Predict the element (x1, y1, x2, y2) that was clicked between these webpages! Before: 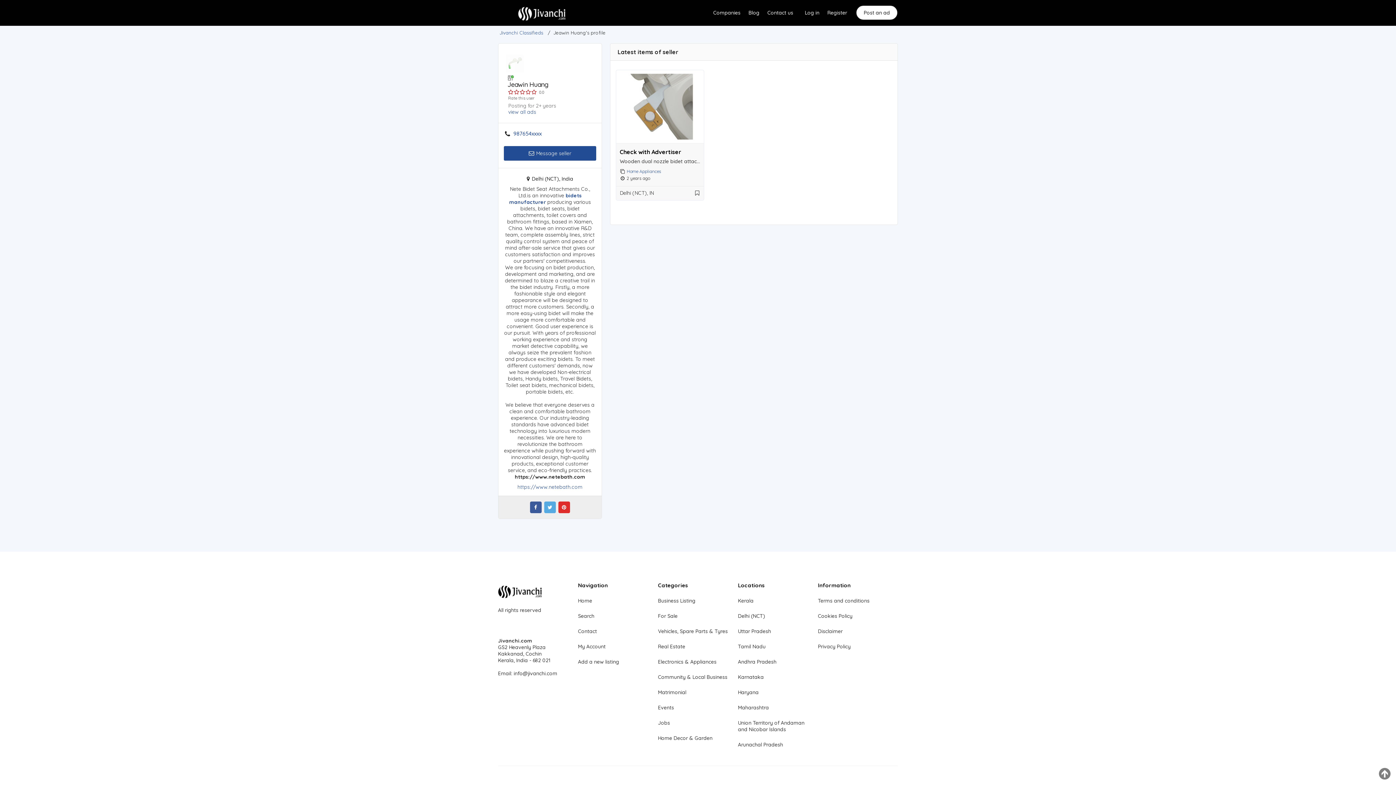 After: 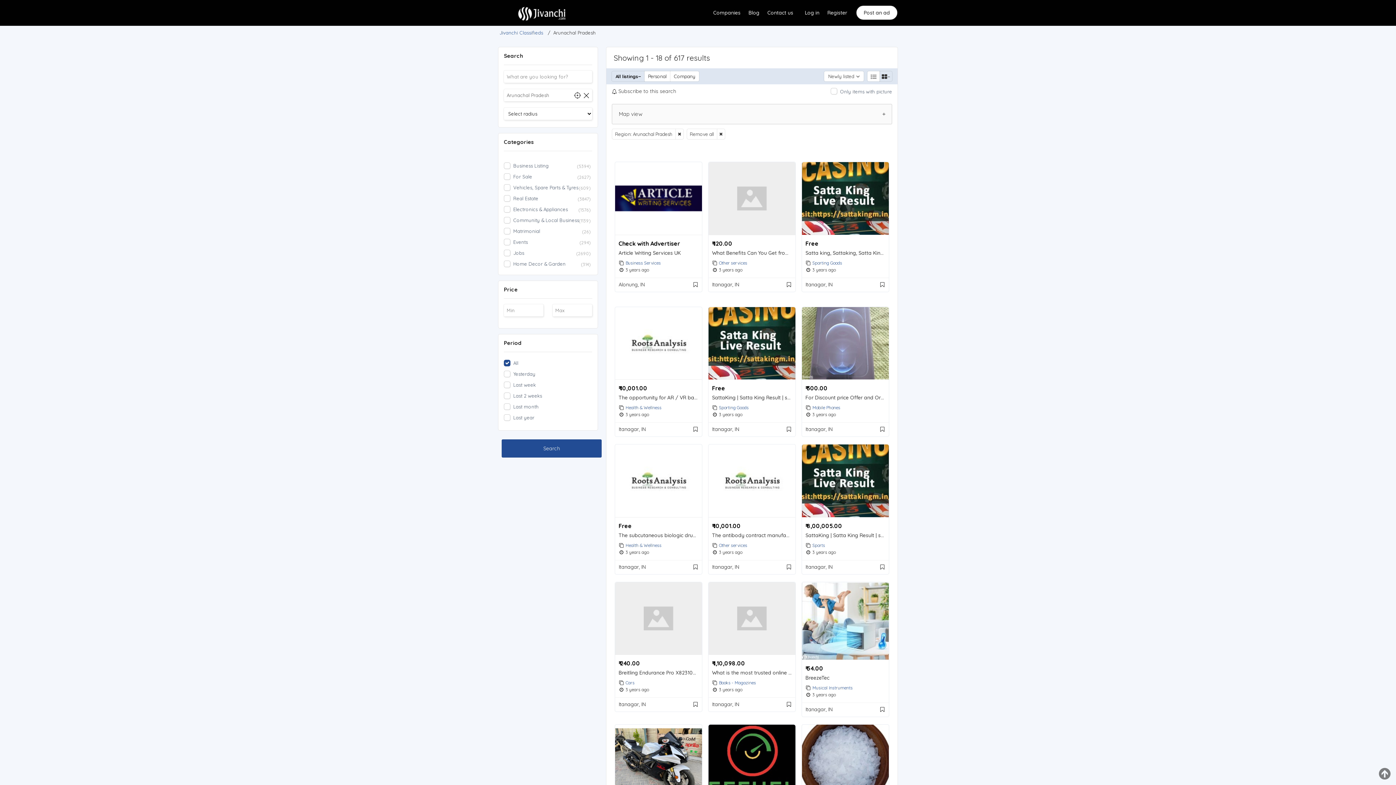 Action: bbox: (738, 741, 783, 748) label: Arunachal Pradesh